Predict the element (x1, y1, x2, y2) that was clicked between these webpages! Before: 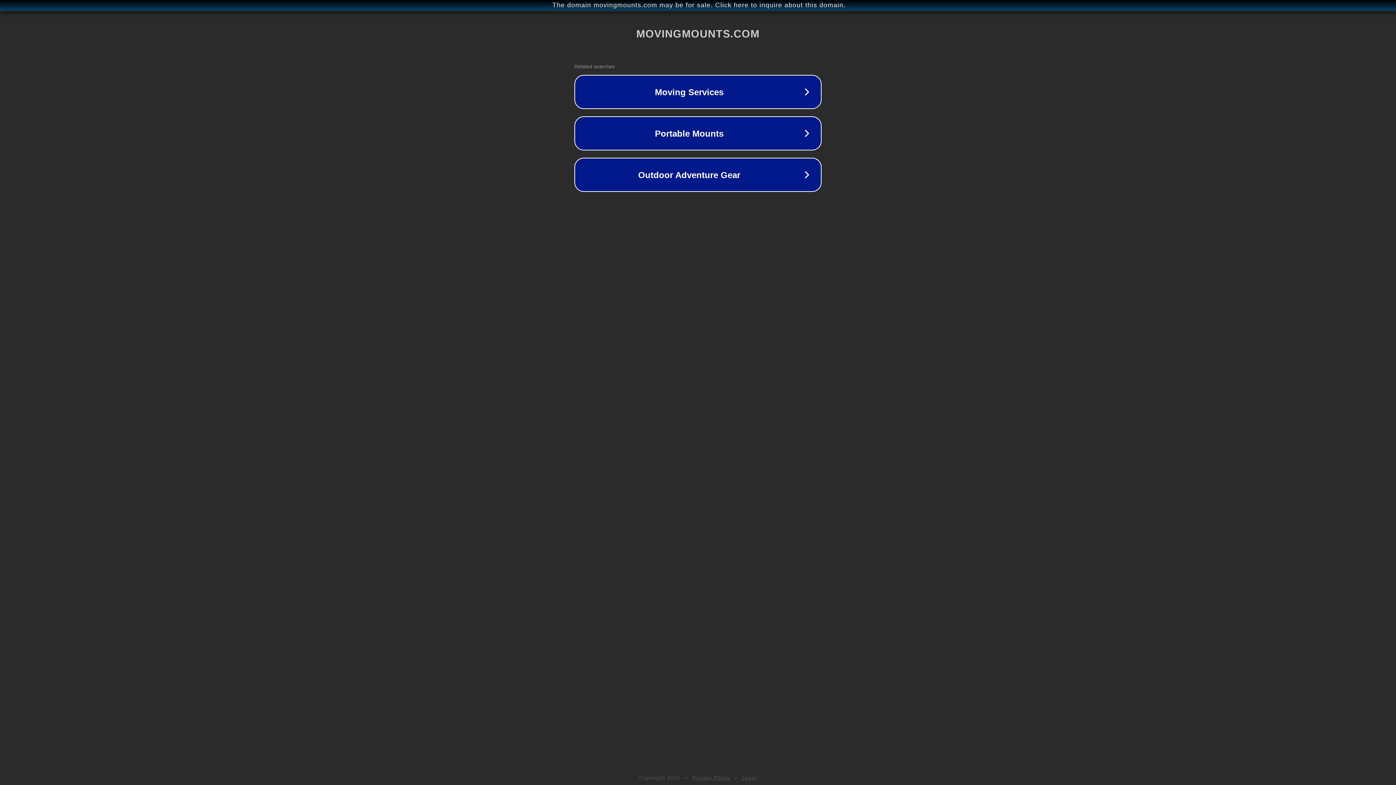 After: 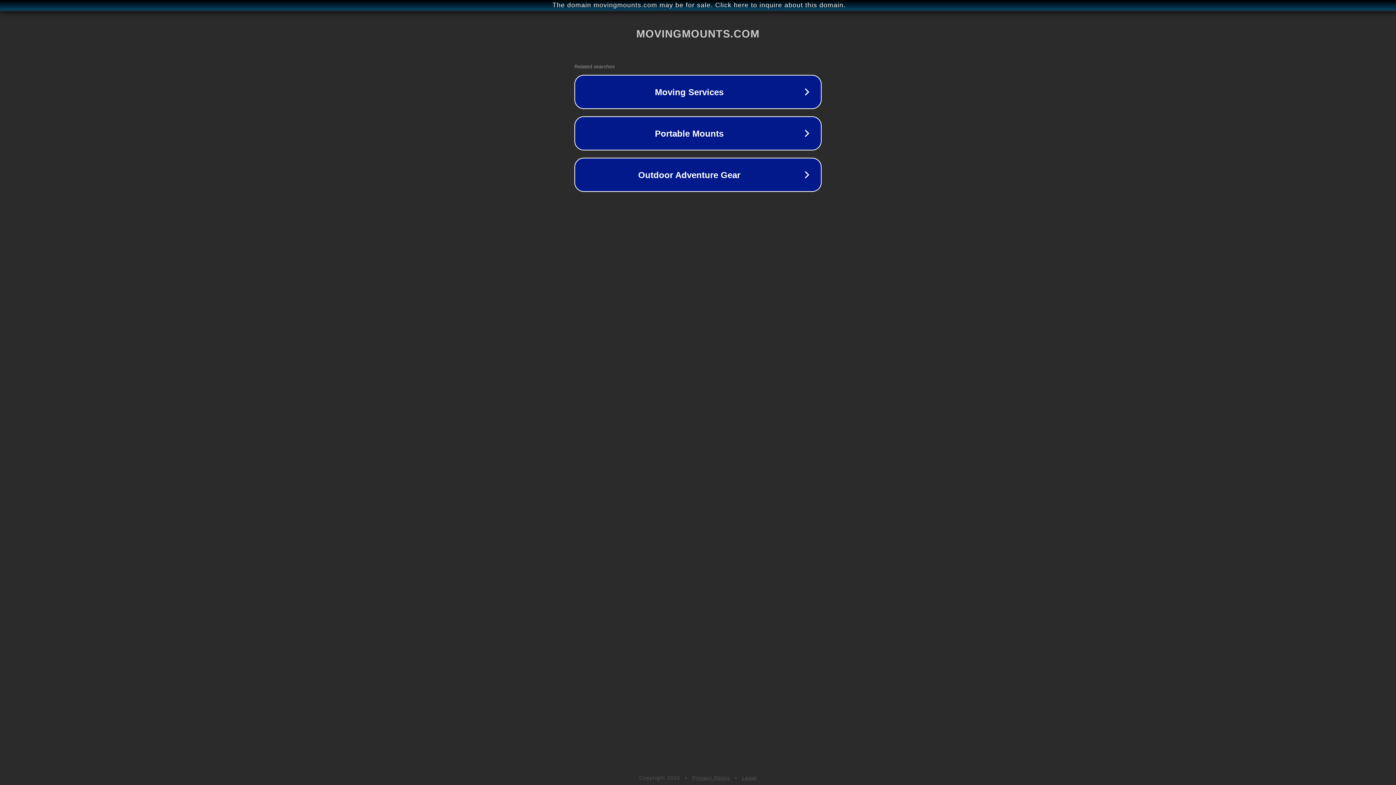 Action: label: Privacy Policy bbox: (692, 775, 730, 781)